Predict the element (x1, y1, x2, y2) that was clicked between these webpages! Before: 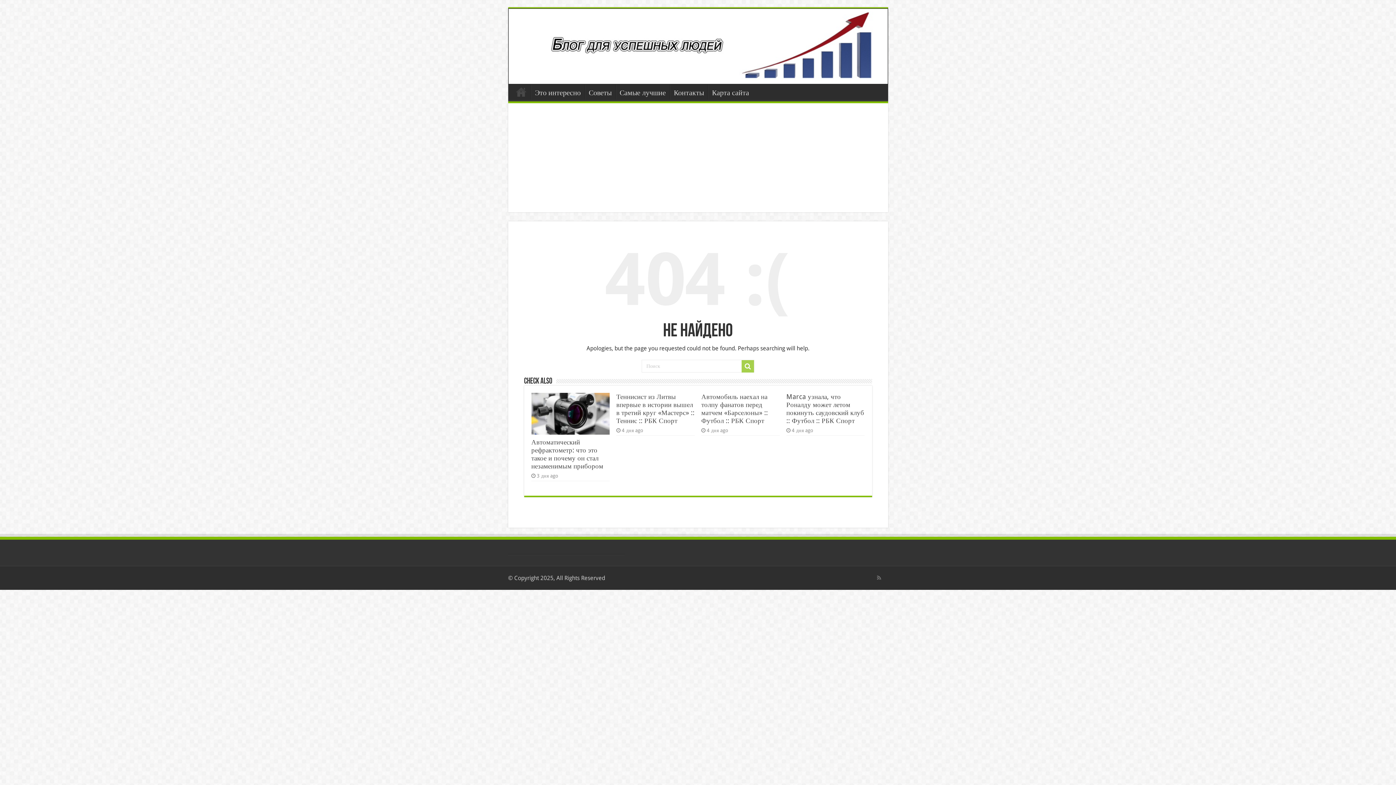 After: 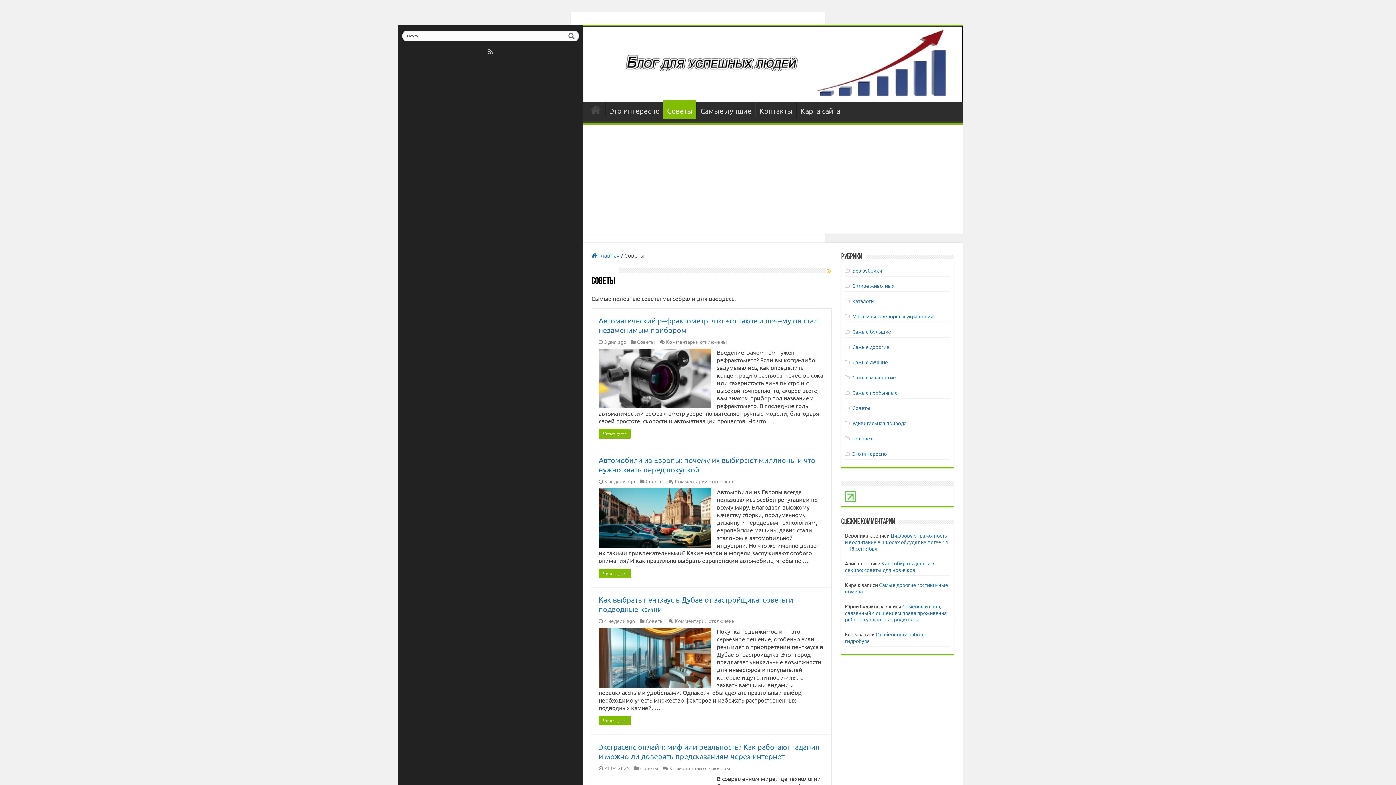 Action: label: Советы bbox: (584, 84, 615, 99)